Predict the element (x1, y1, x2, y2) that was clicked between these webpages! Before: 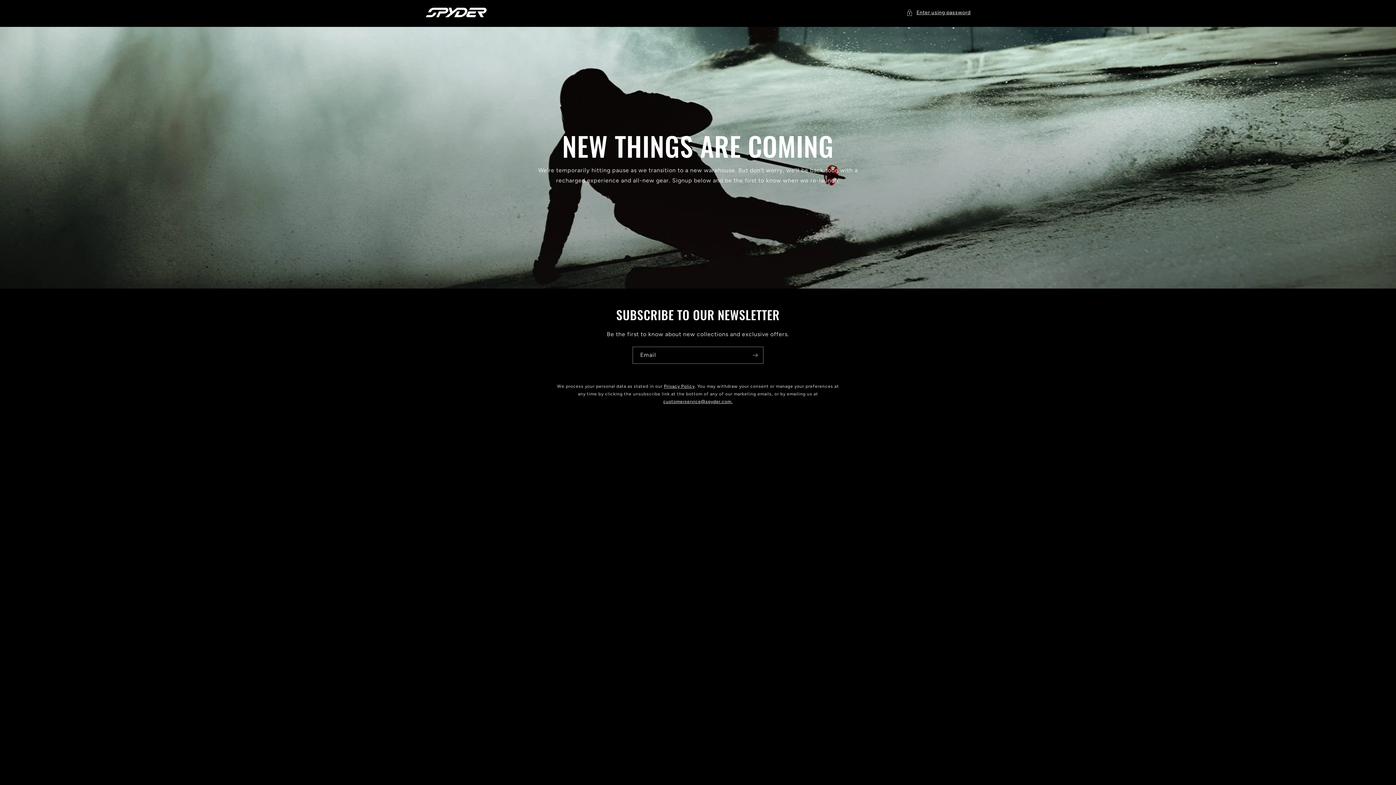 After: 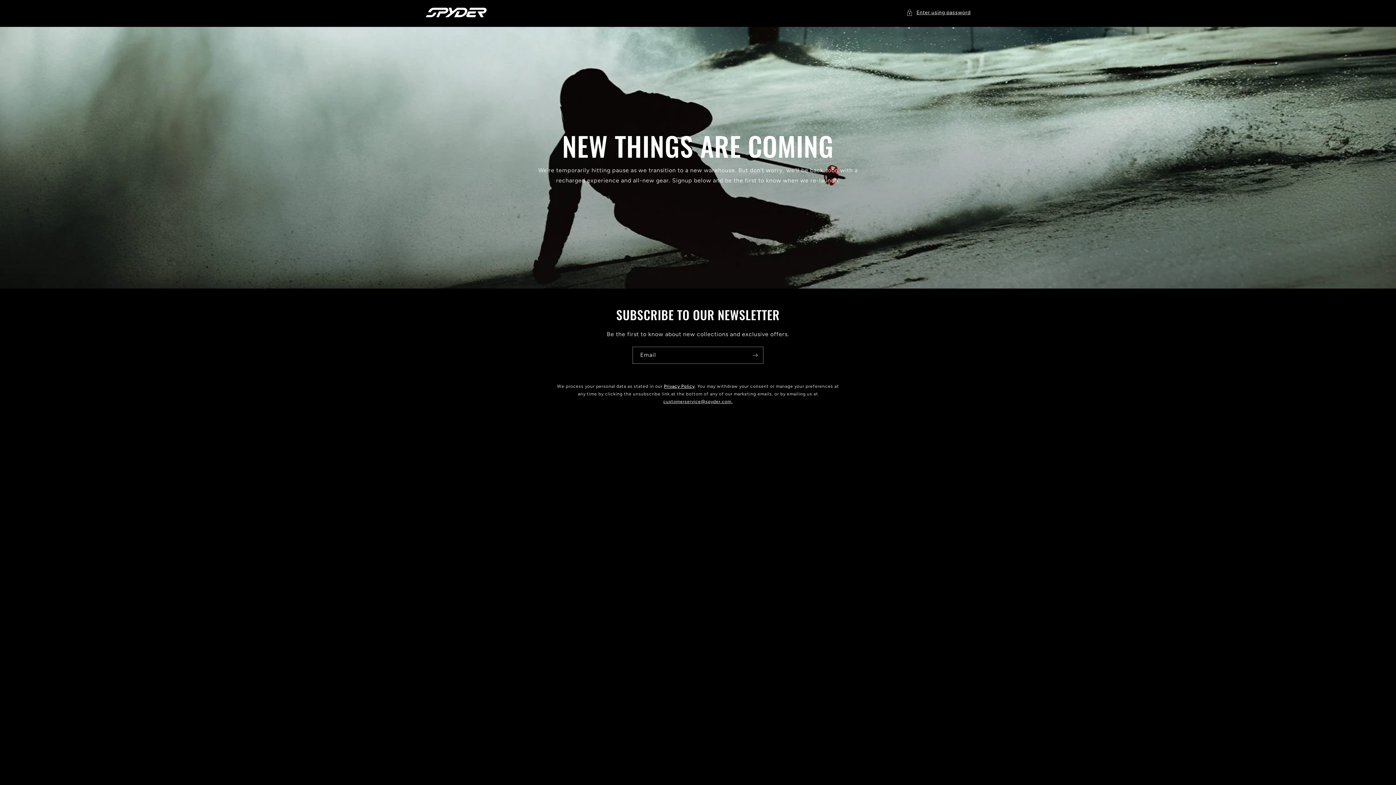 Action: label: Privacy Policy bbox: (664, 384, 694, 389)